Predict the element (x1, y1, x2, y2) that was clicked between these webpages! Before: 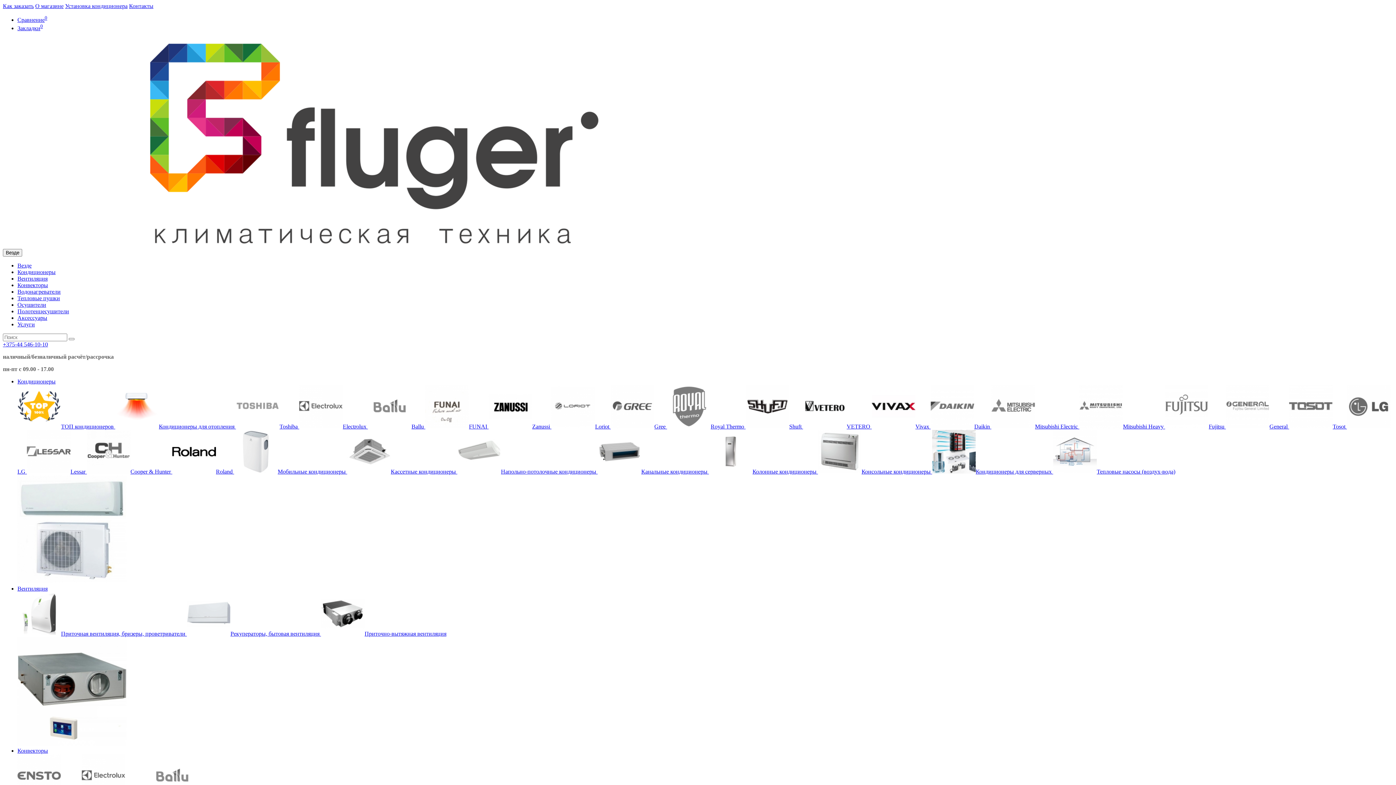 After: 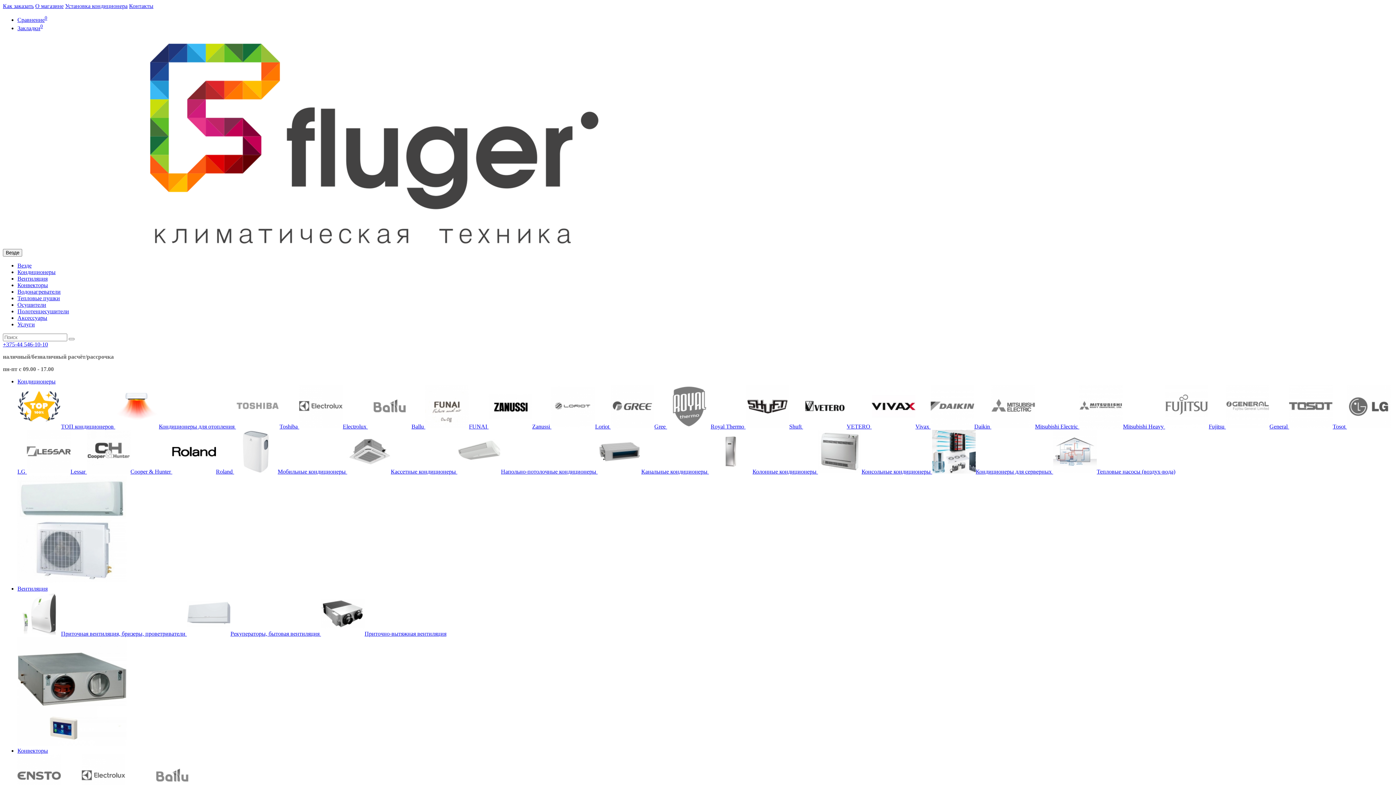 Action: bbox: (17, 314, 47, 320) label: Аксессуары